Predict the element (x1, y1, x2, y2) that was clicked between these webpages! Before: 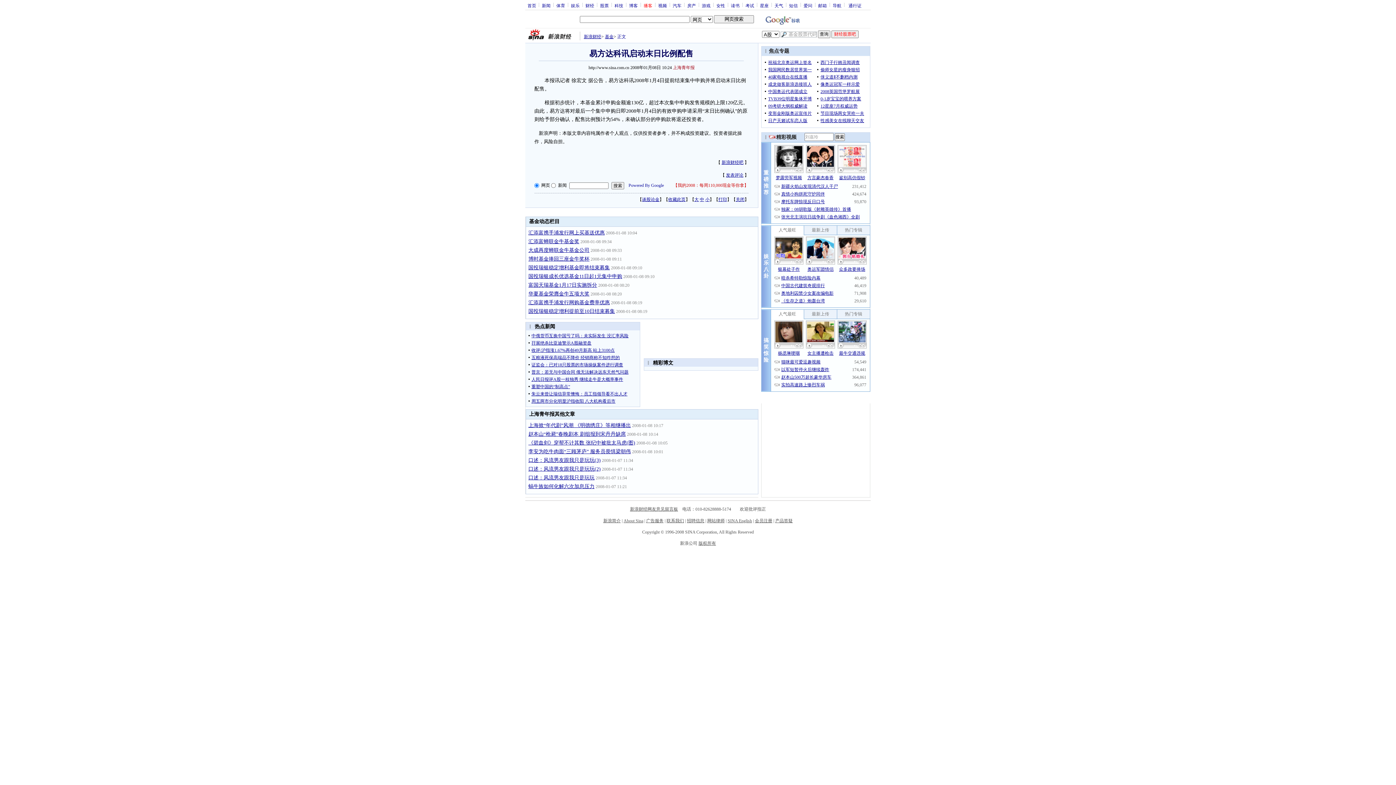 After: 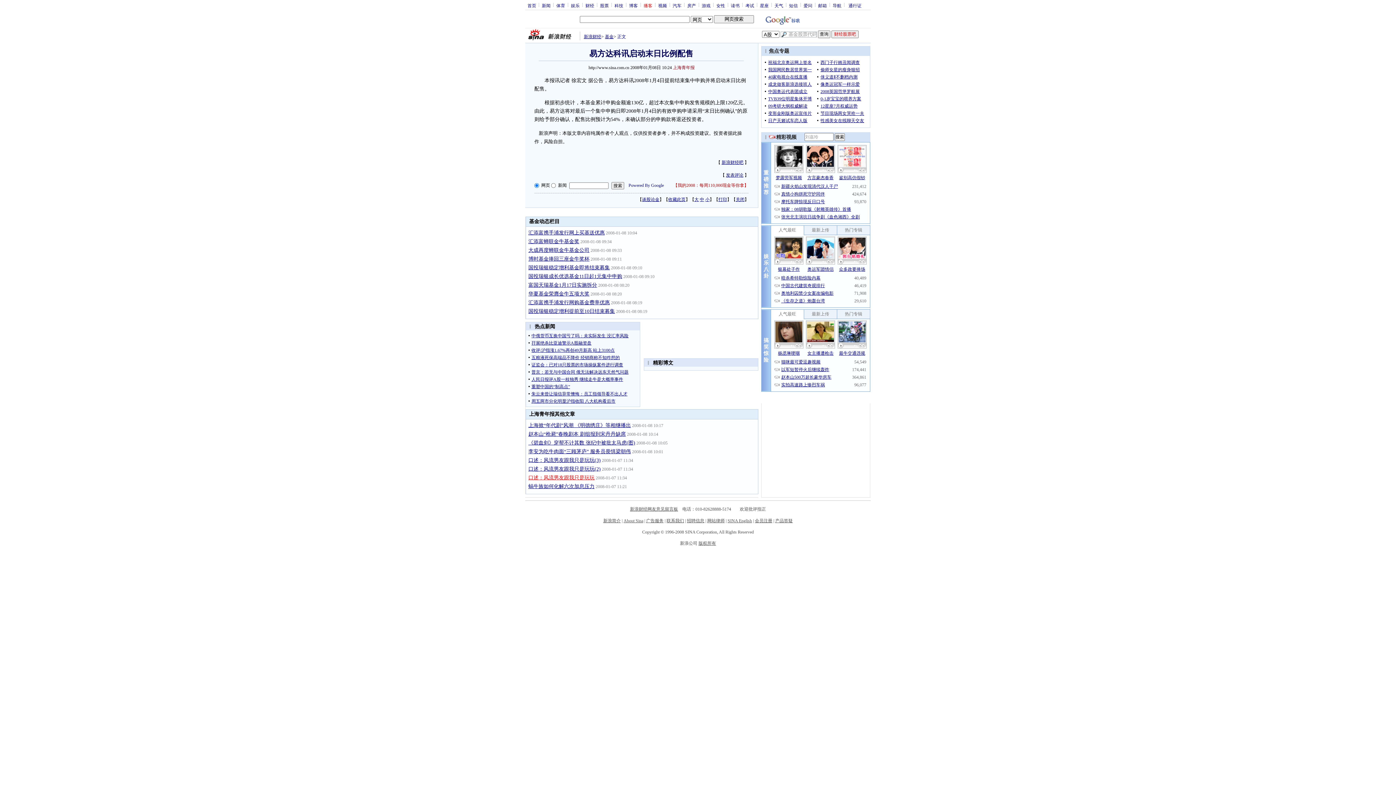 Action: bbox: (528, 475, 594, 480) label: 口述：风流男友跟我只是玩玩